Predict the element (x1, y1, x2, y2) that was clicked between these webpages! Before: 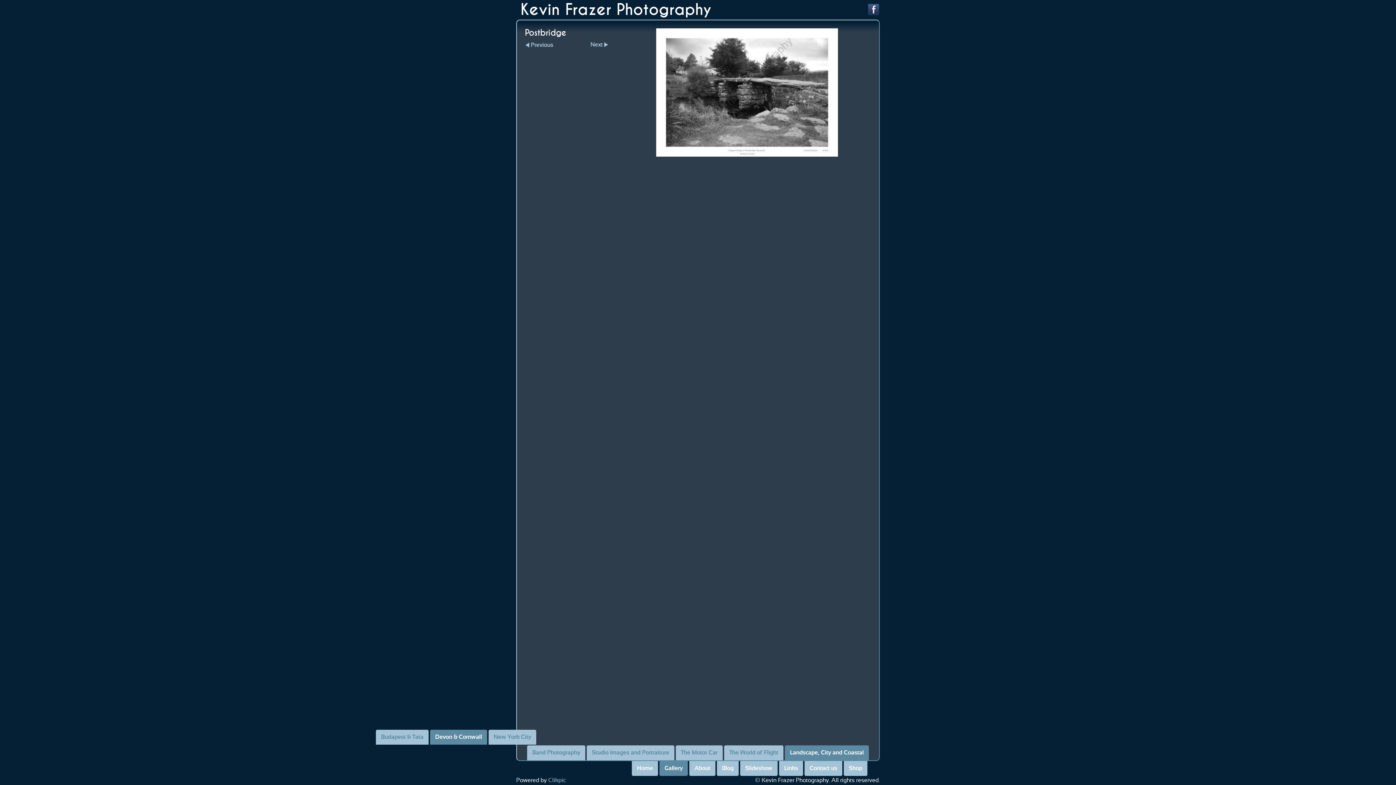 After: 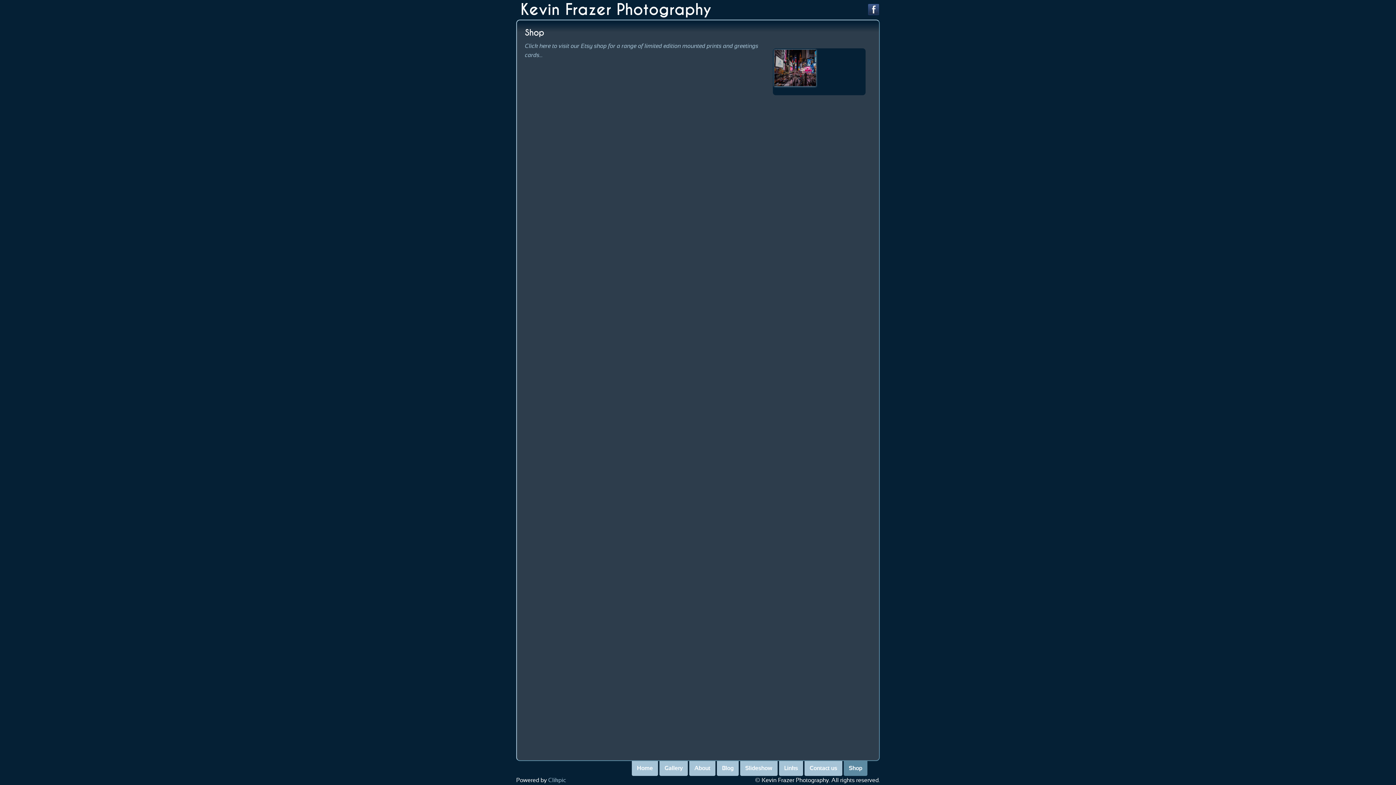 Action: label: Shop bbox: (844, 761, 867, 776)